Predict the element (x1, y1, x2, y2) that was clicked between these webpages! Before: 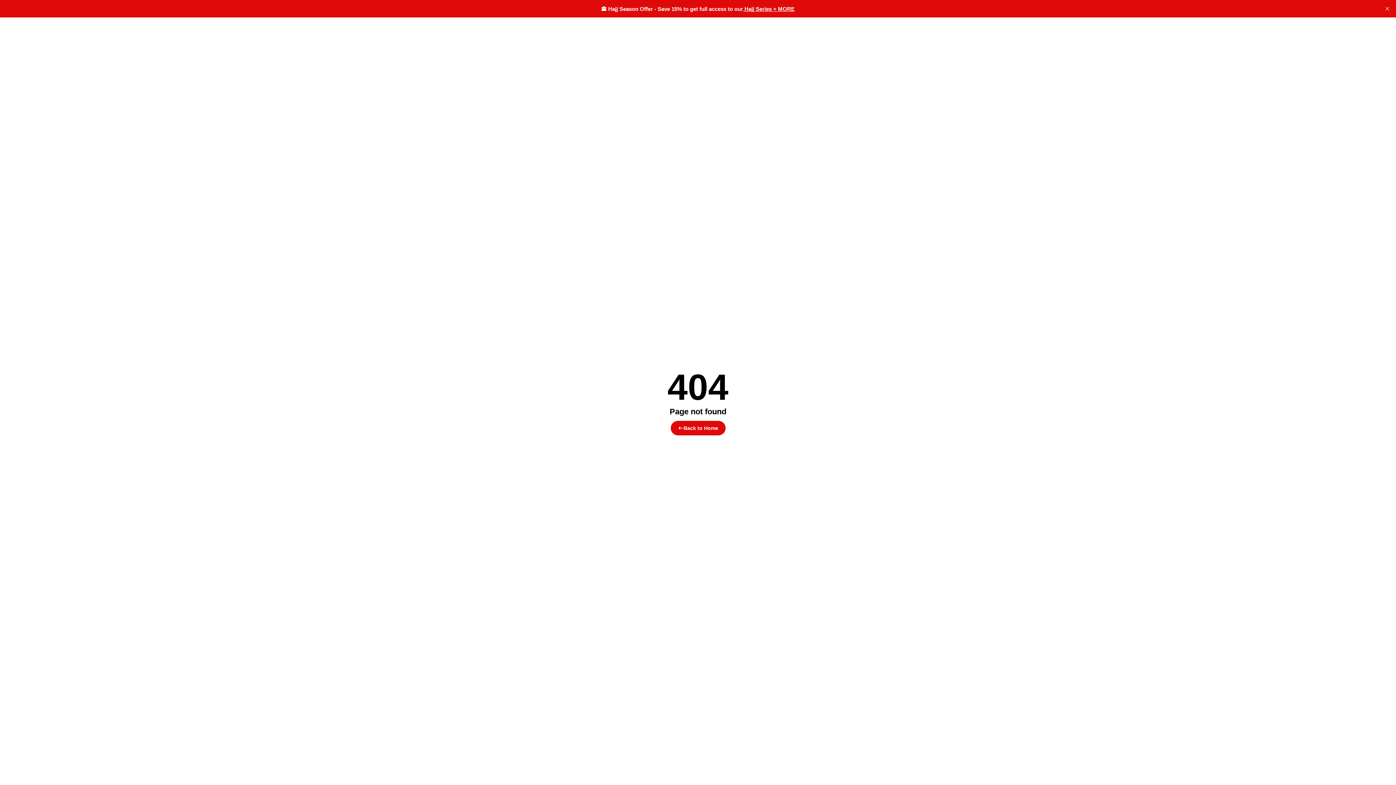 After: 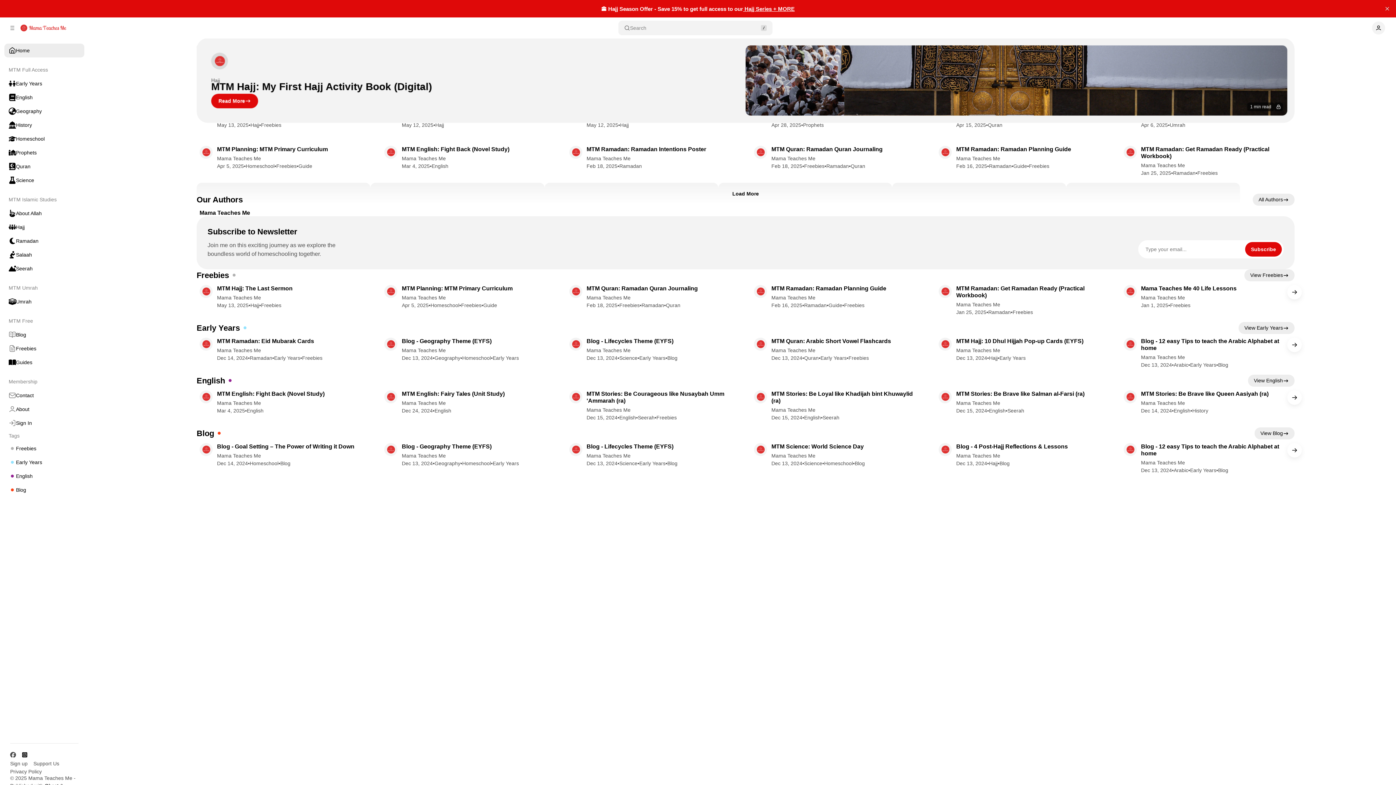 Action: label: Back to Home bbox: (670, 421, 725, 435)